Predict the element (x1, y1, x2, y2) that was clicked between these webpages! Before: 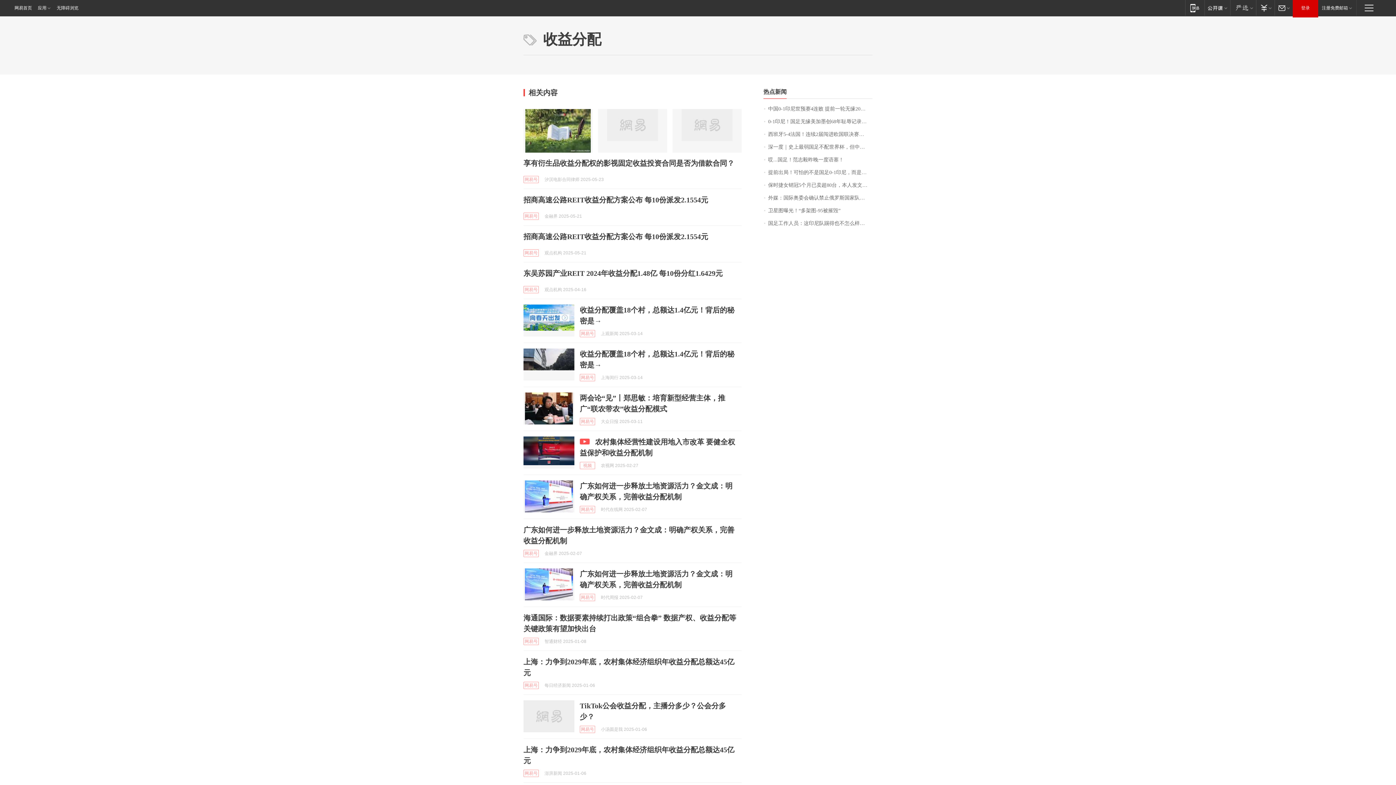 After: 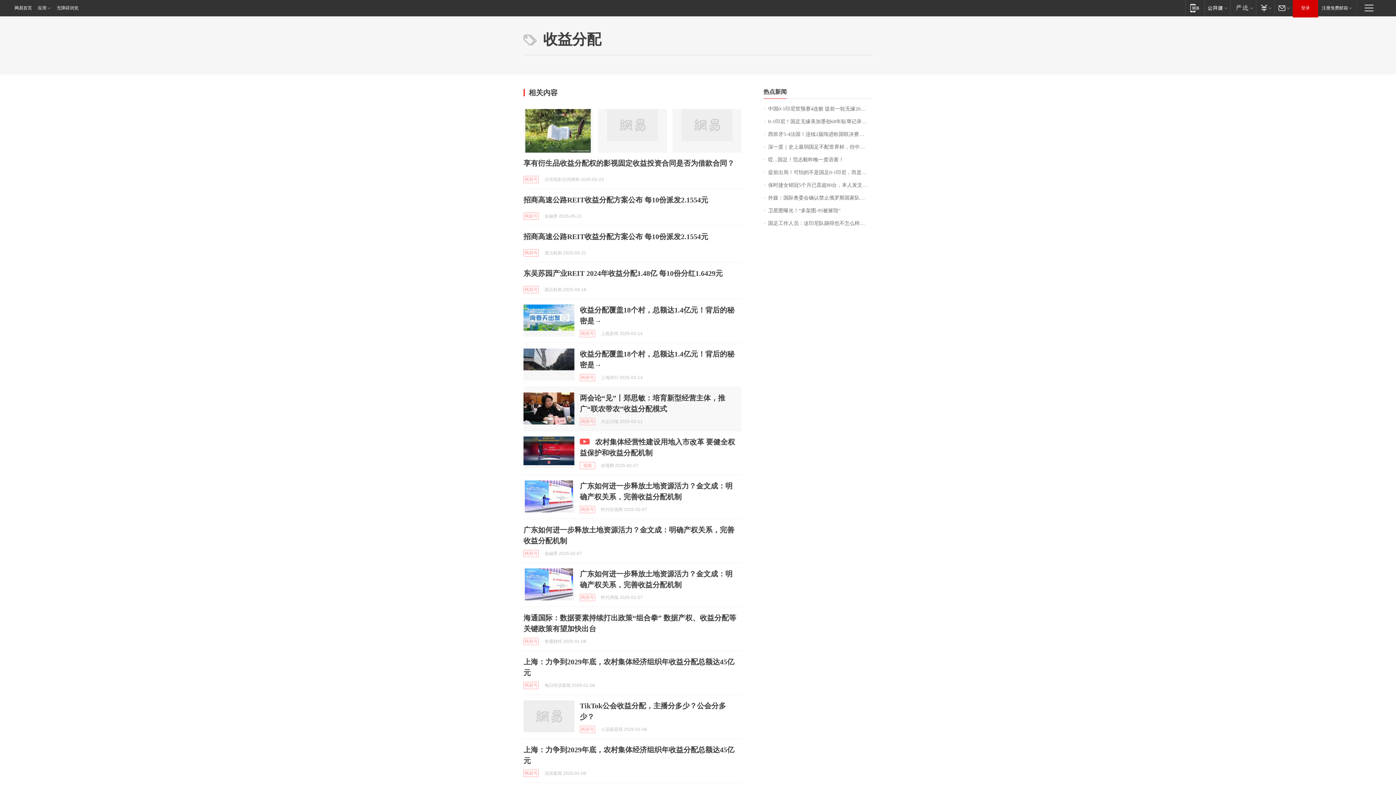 Action: bbox: (523, 392, 574, 424)